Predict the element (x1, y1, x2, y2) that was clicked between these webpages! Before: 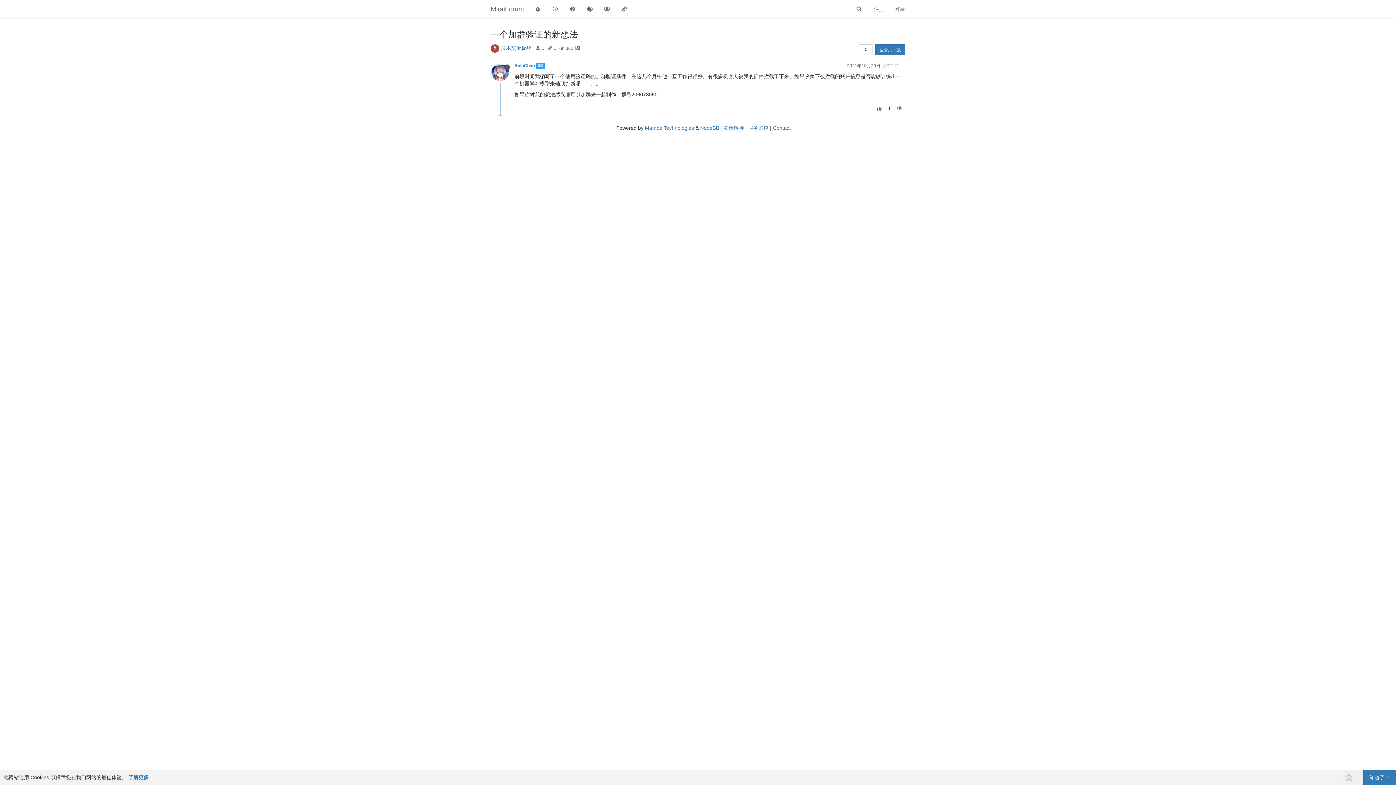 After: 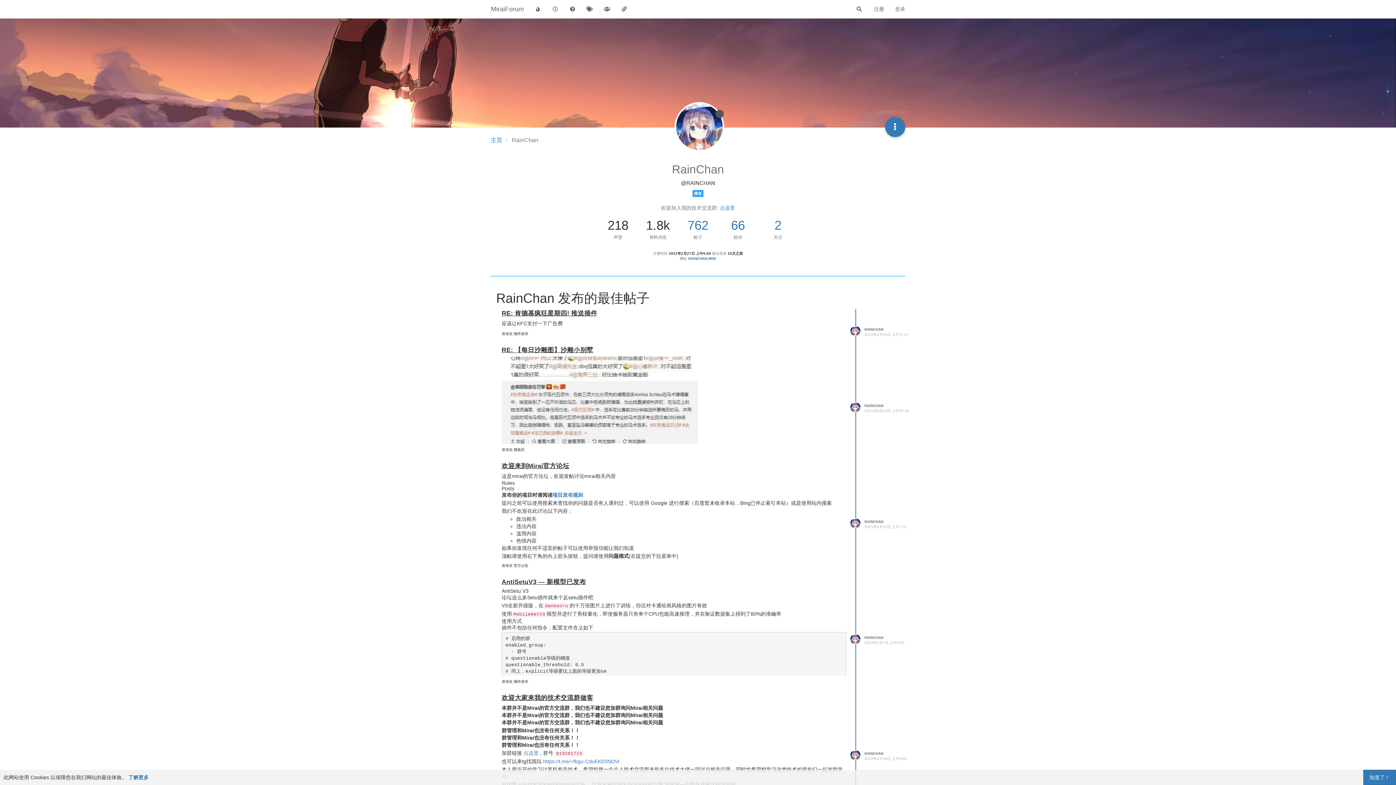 Action: label: RainChan bbox: (514, 63, 534, 68)